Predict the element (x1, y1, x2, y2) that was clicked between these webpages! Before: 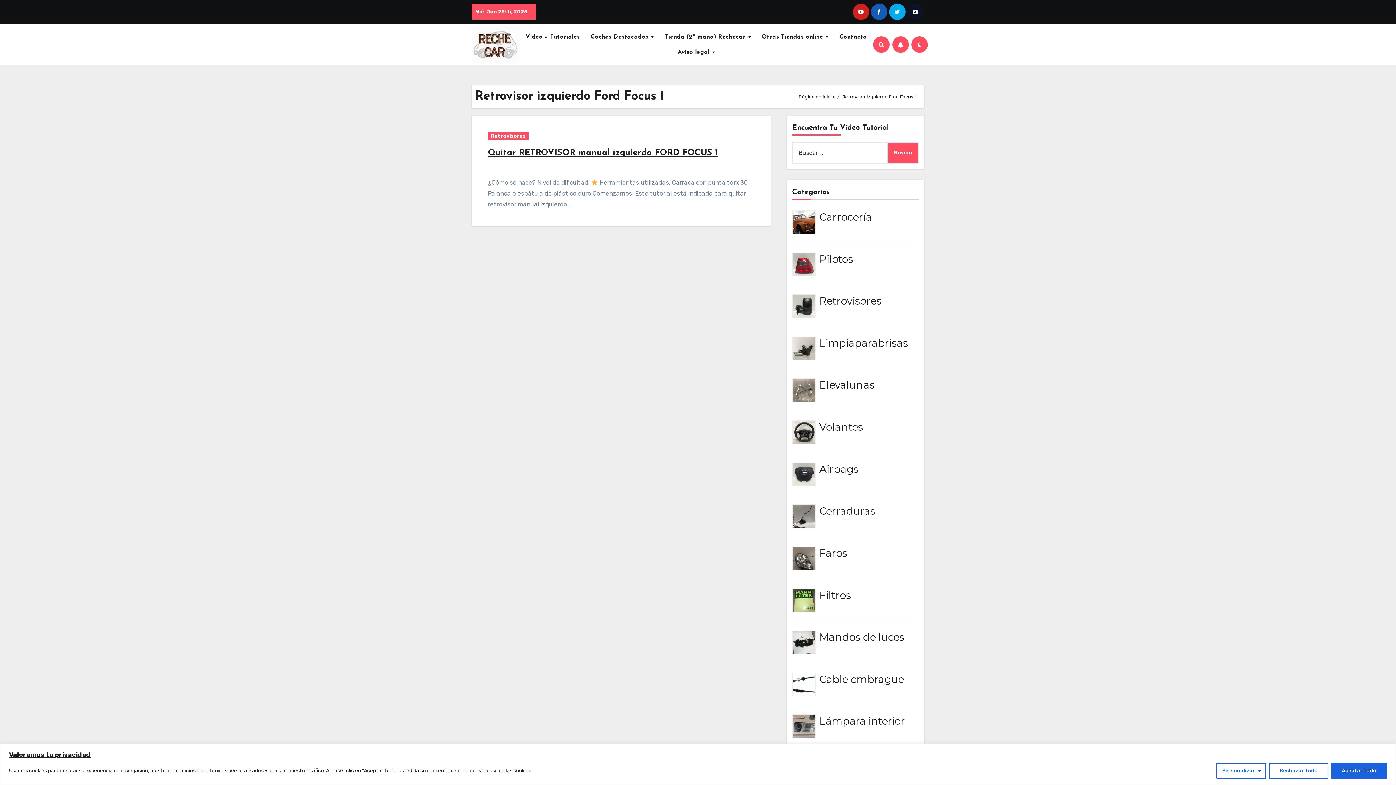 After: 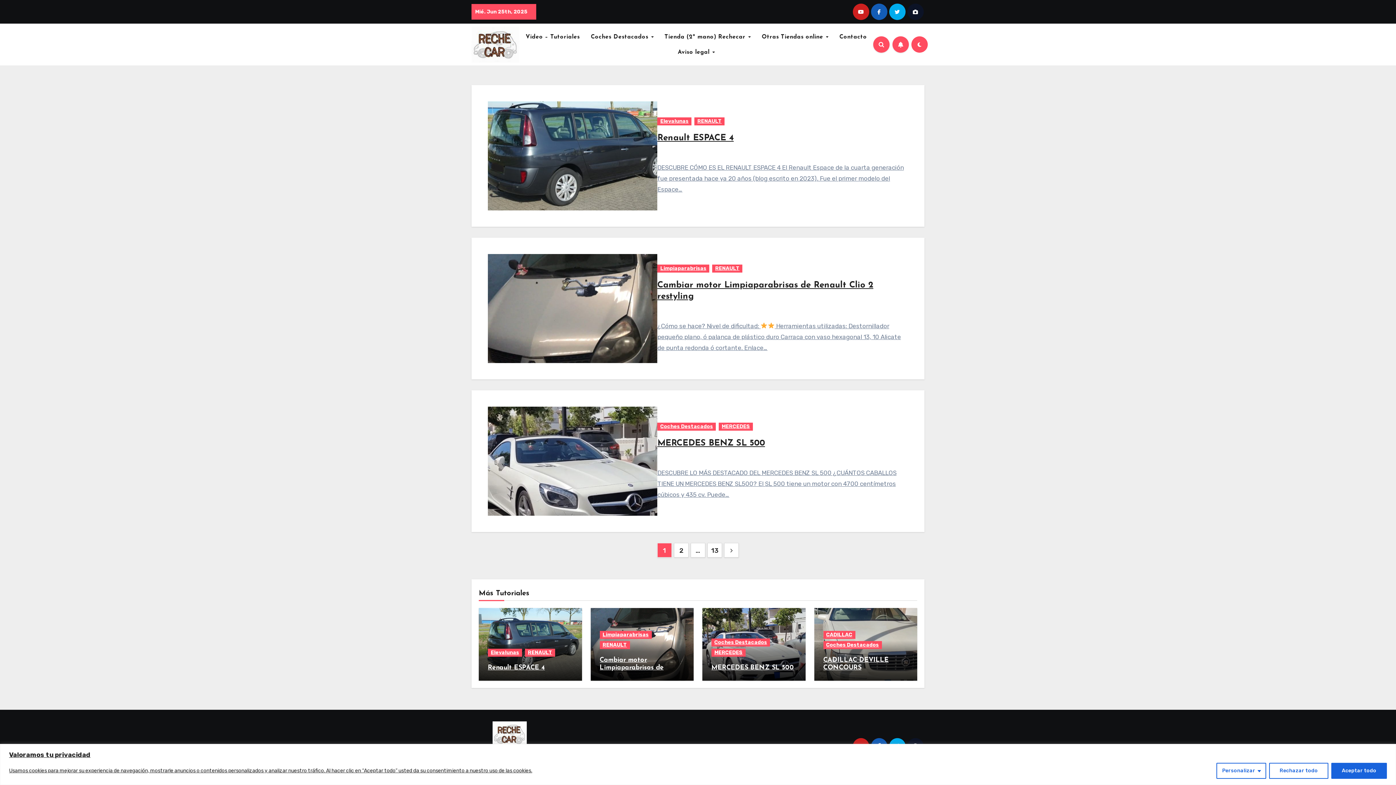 Action: bbox: (520, 29, 585, 44) label: Video – Tutoriales